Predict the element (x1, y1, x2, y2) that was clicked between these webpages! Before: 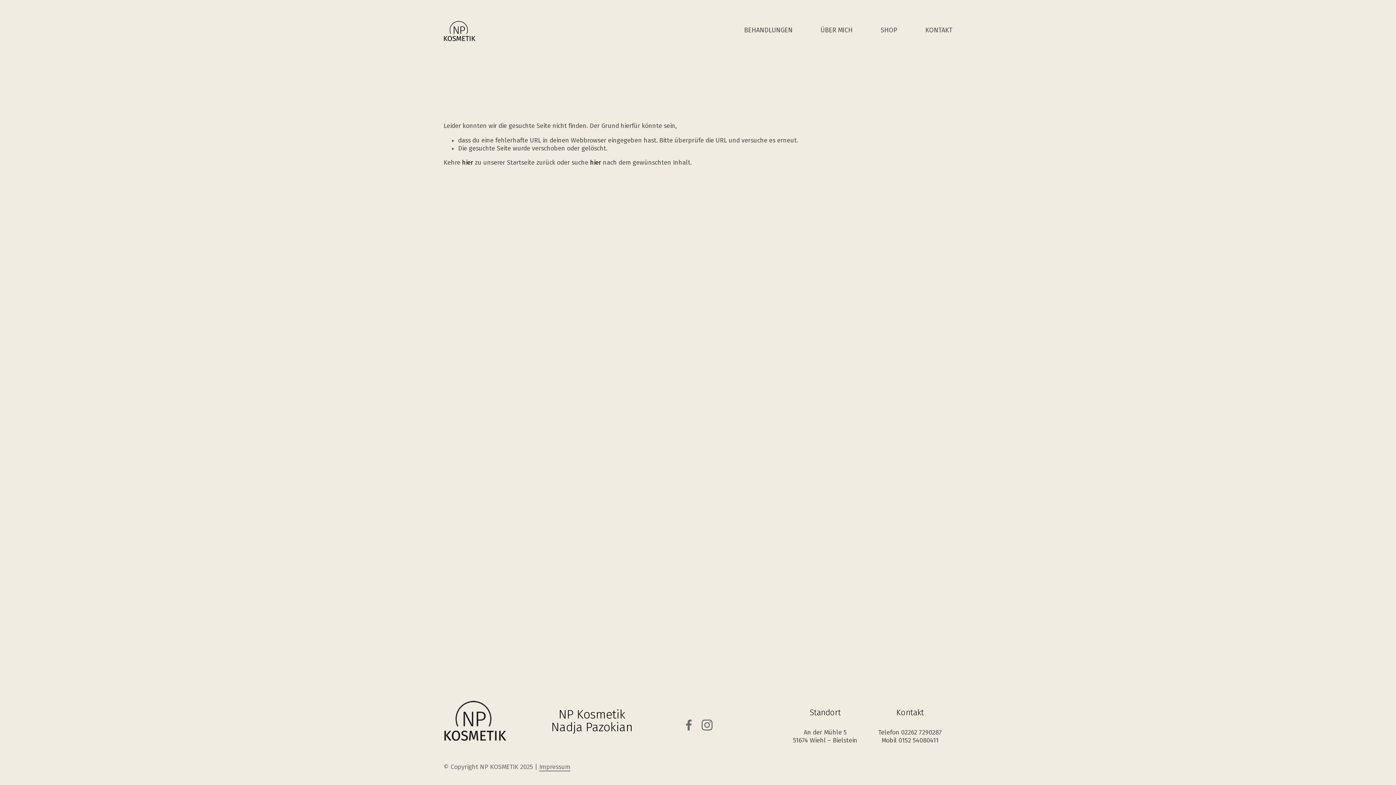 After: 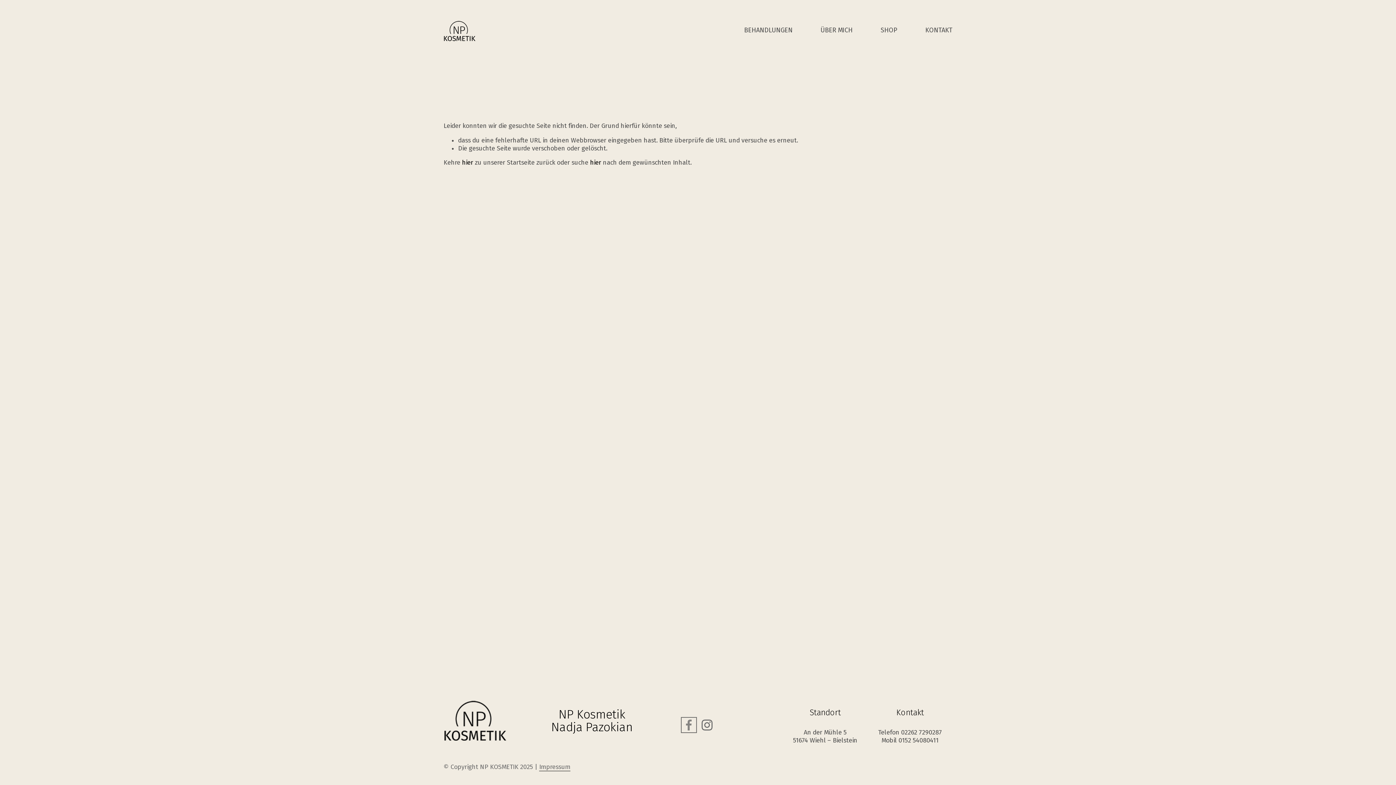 Action: bbox: (683, 719, 694, 731) label: Facebook